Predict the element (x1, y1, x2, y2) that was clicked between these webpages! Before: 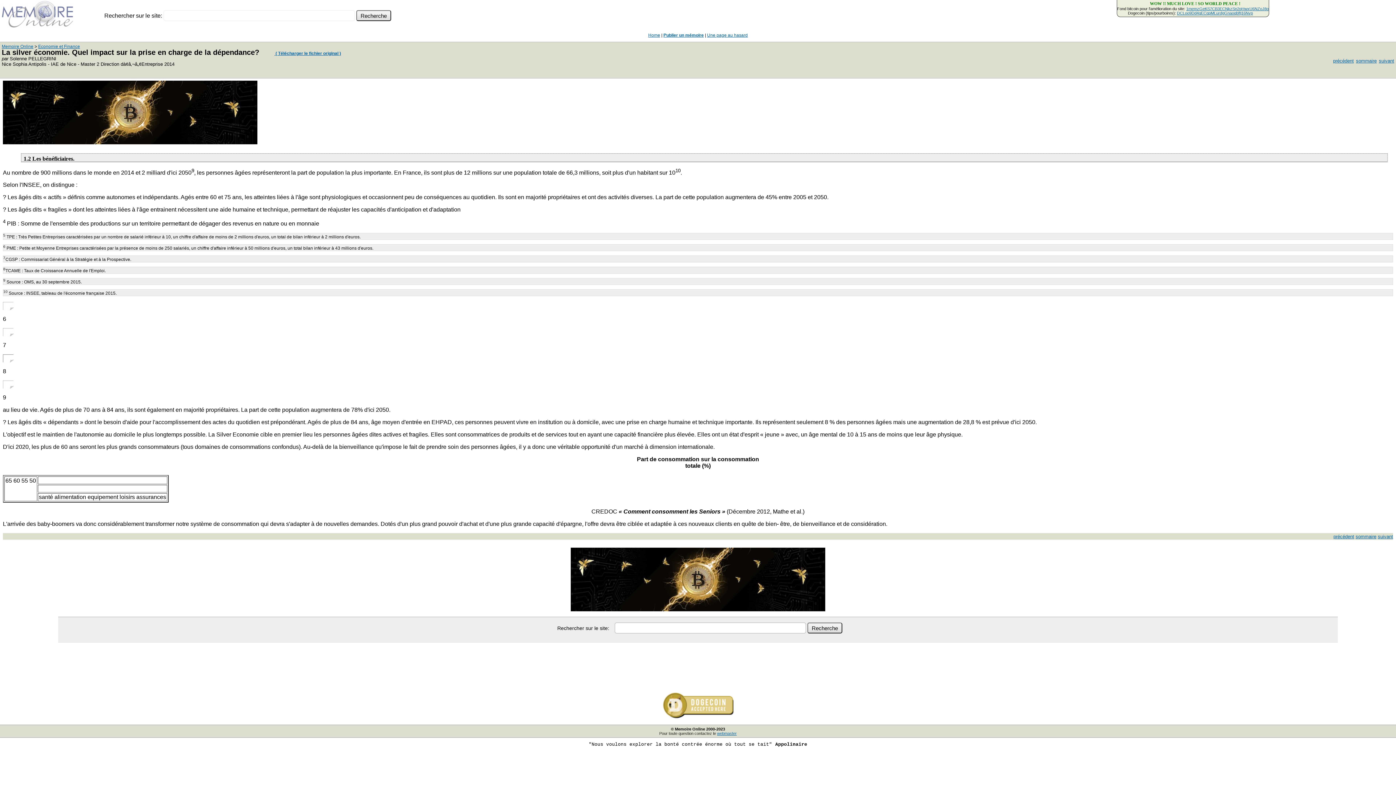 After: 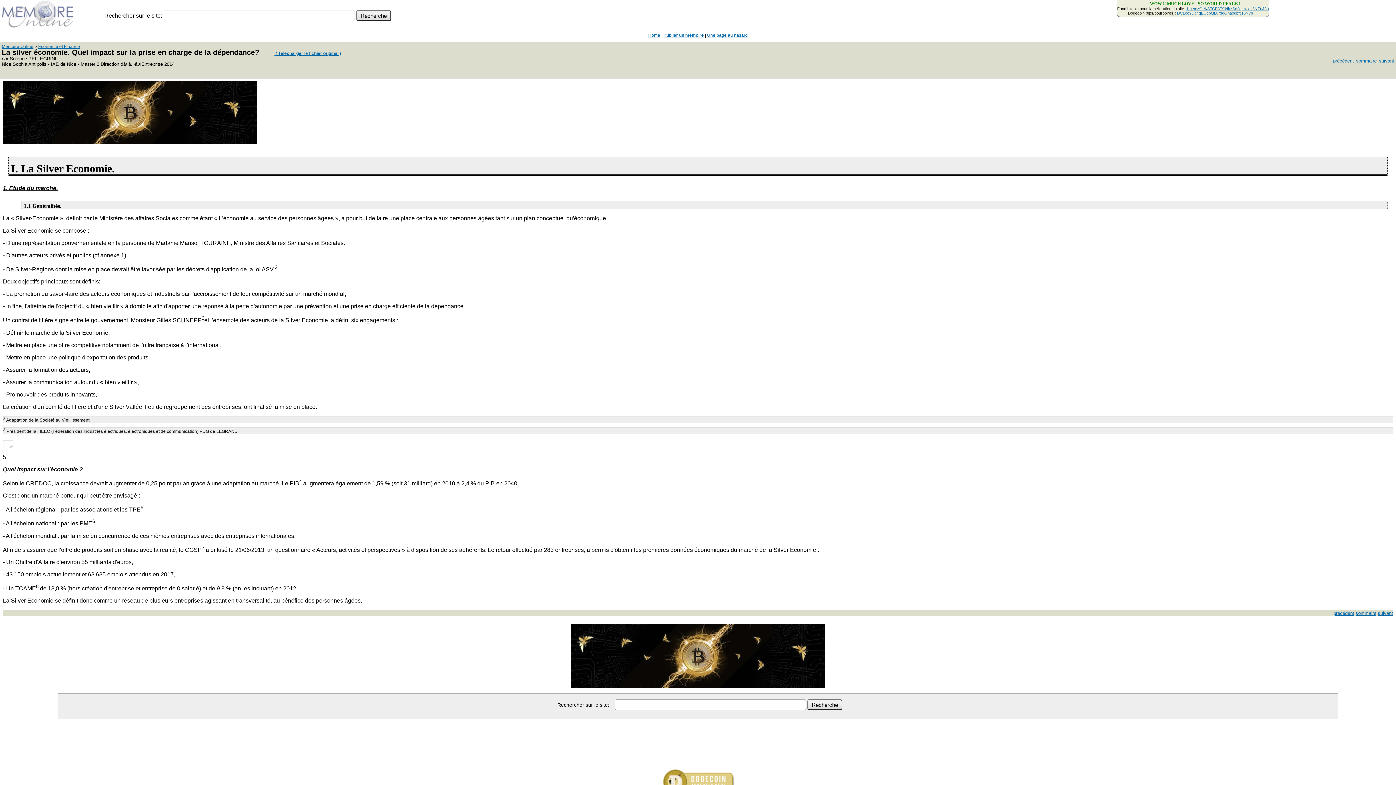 Action: bbox: (1333, 58, 1354, 63) label: précédent